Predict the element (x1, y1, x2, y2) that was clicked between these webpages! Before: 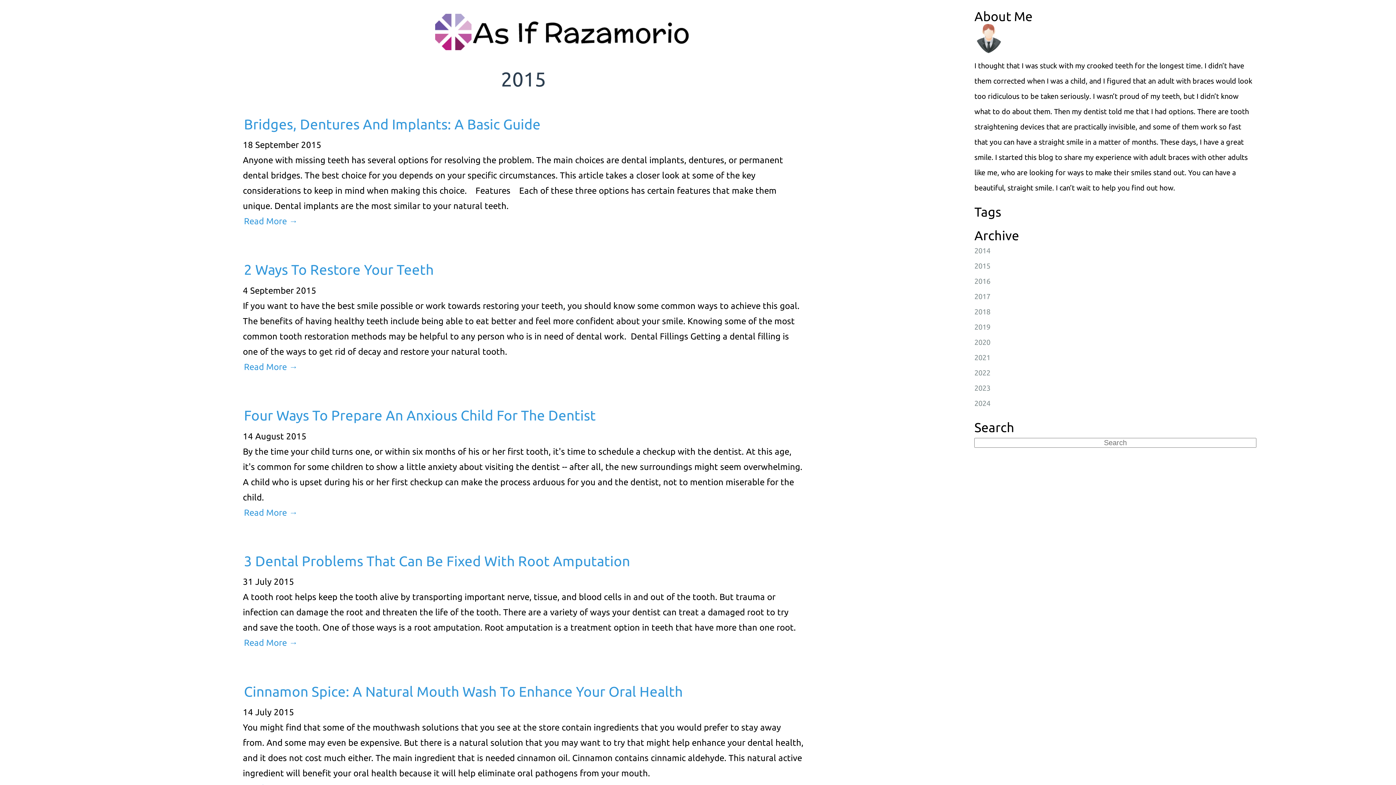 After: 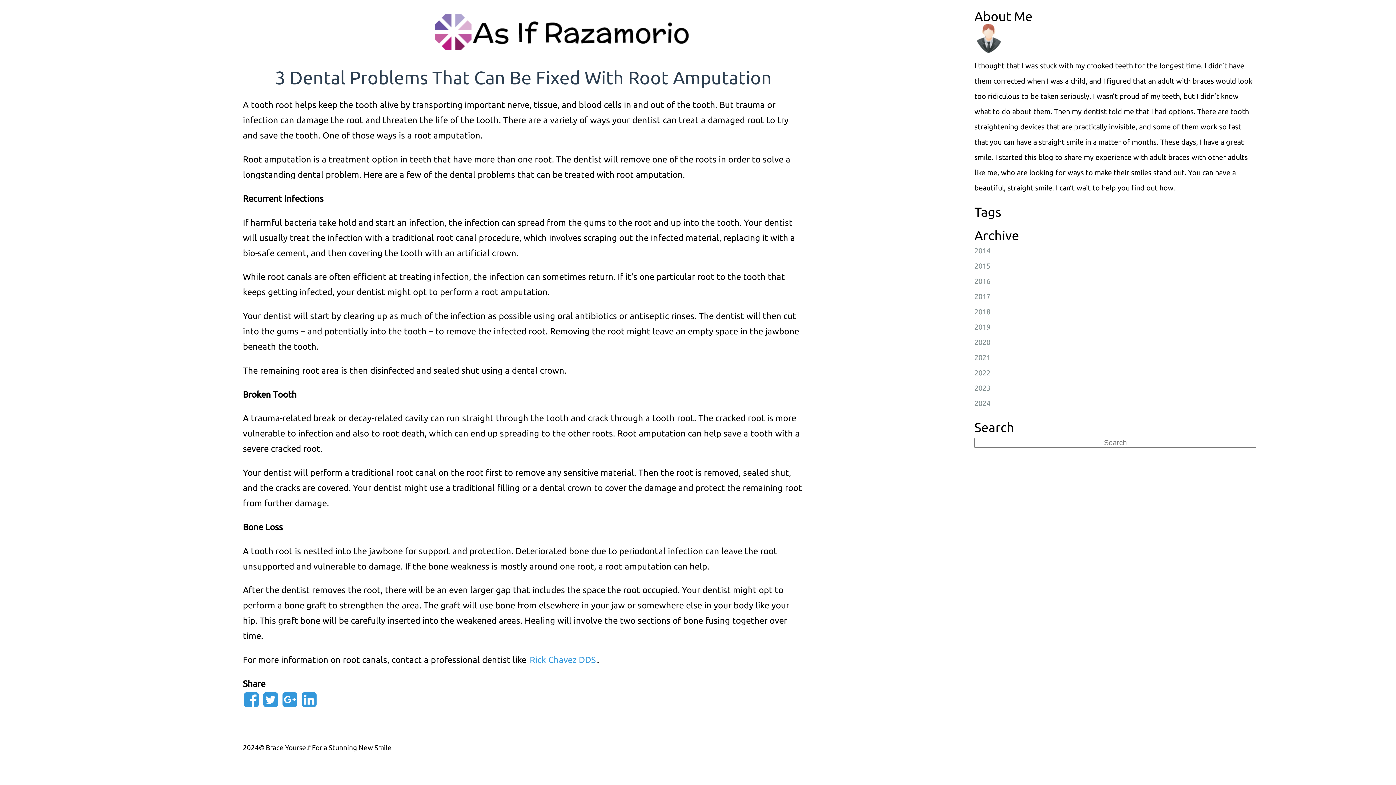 Action: bbox: (242, 553, 631, 570) label: 3 Dental Problems That Can Be Fixed With Root Amputation